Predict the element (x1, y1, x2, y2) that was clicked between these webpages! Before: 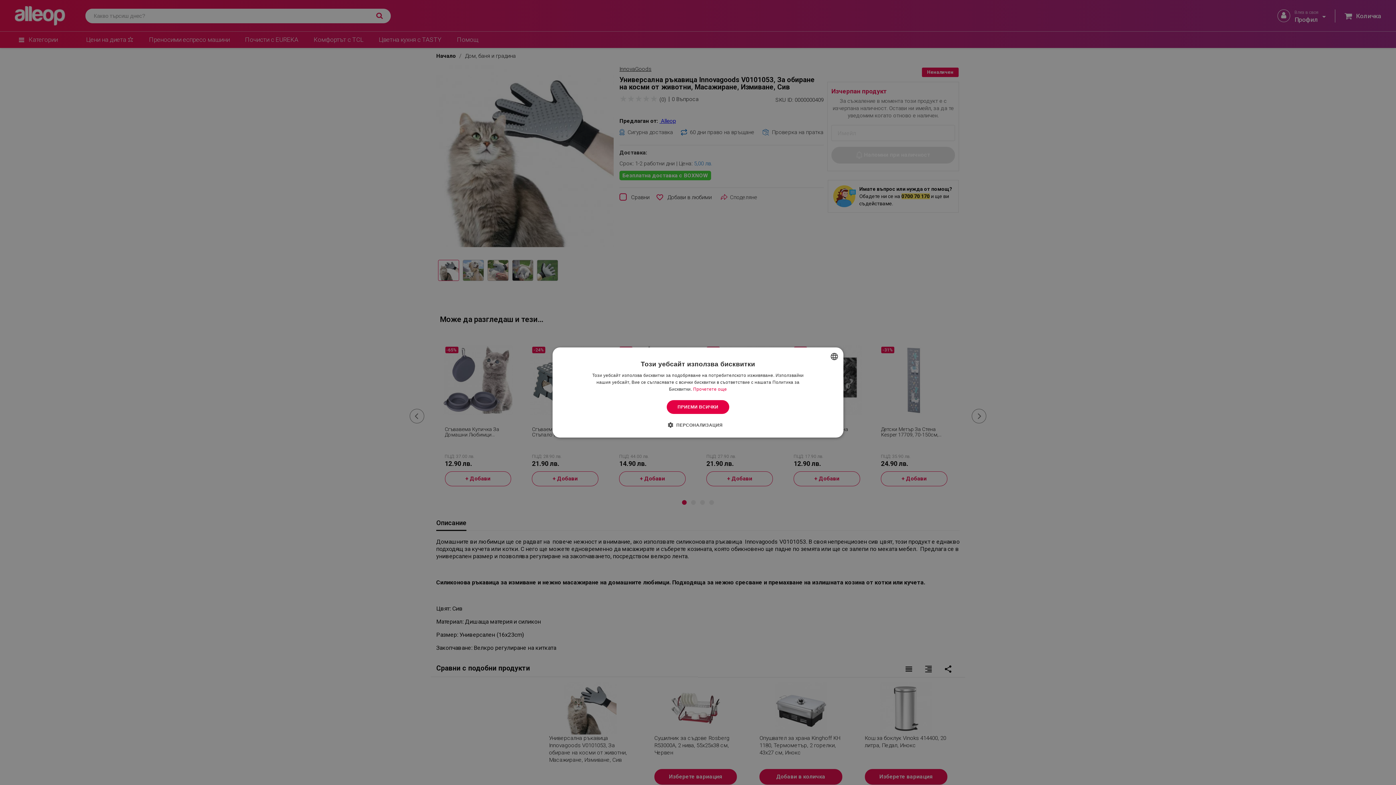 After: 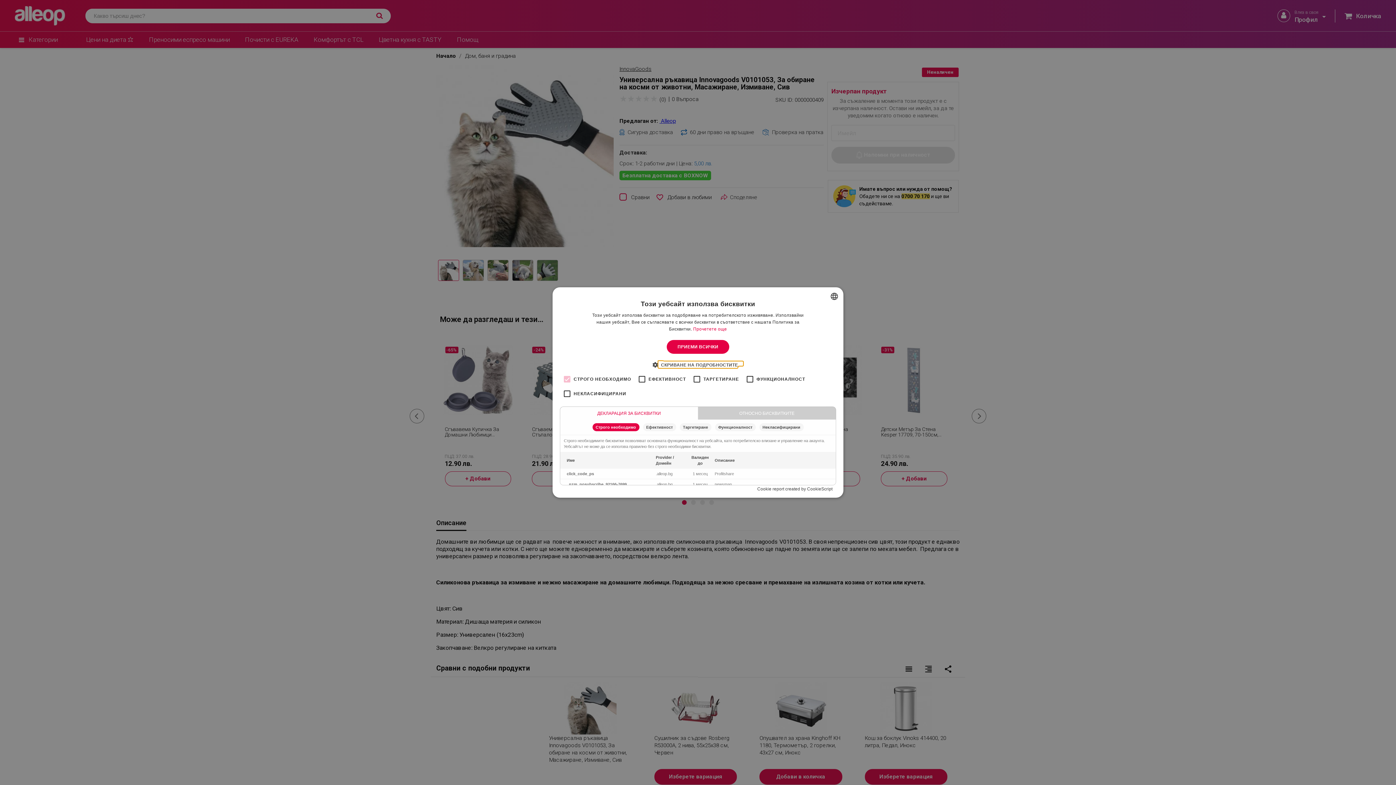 Action: label:  ПЕРСОНАЛИЗАЦИЯ bbox: (673, 421, 722, 428)